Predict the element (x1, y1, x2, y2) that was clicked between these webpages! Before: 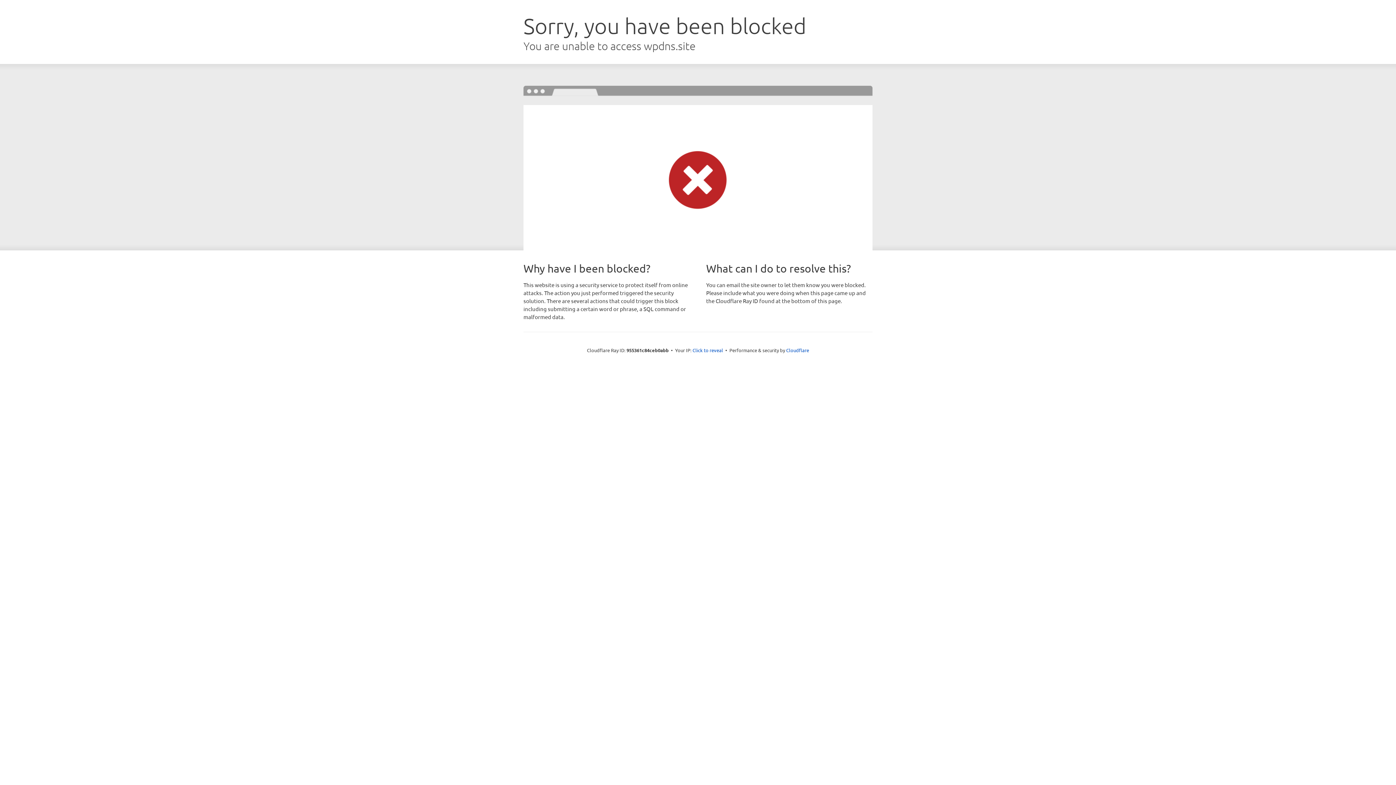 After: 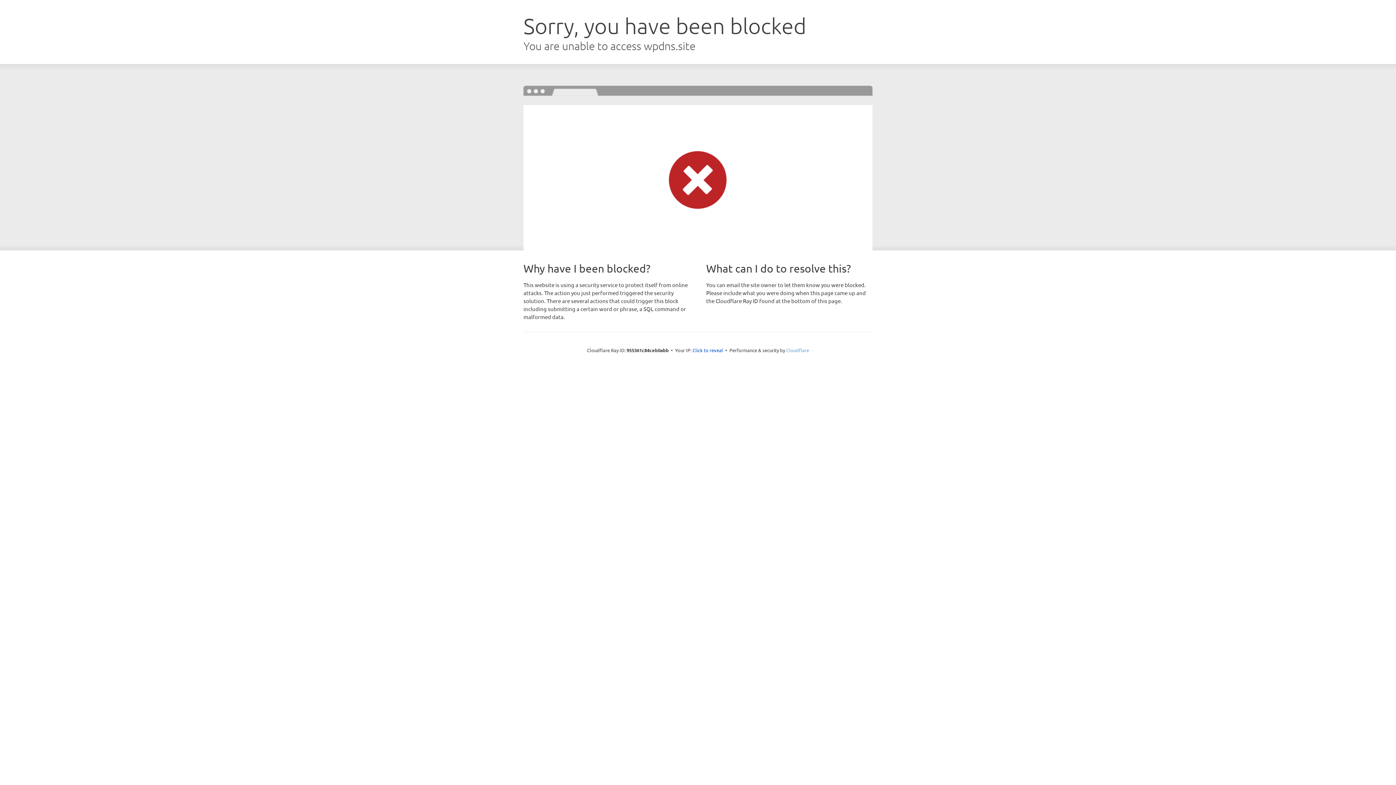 Action: bbox: (786, 347, 809, 353) label: Cloudflare